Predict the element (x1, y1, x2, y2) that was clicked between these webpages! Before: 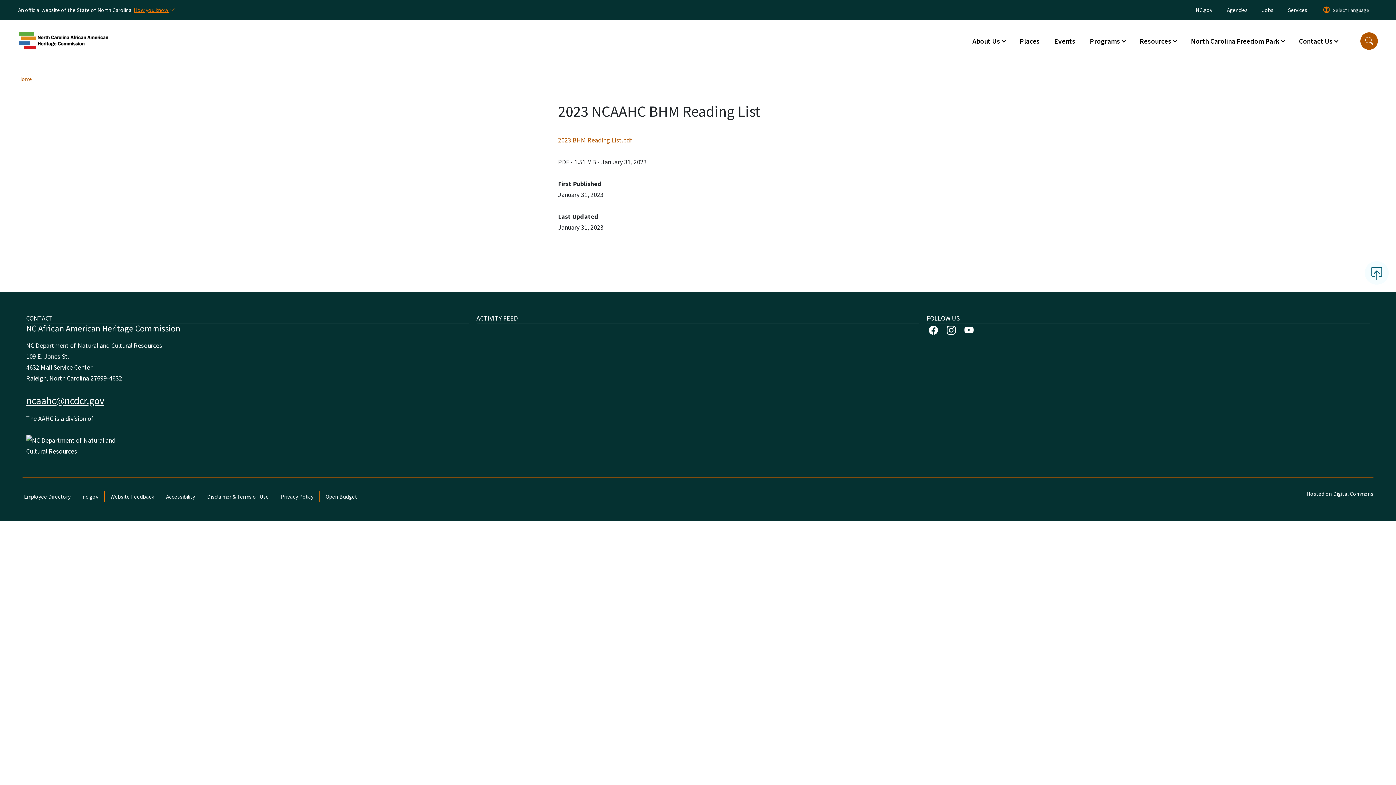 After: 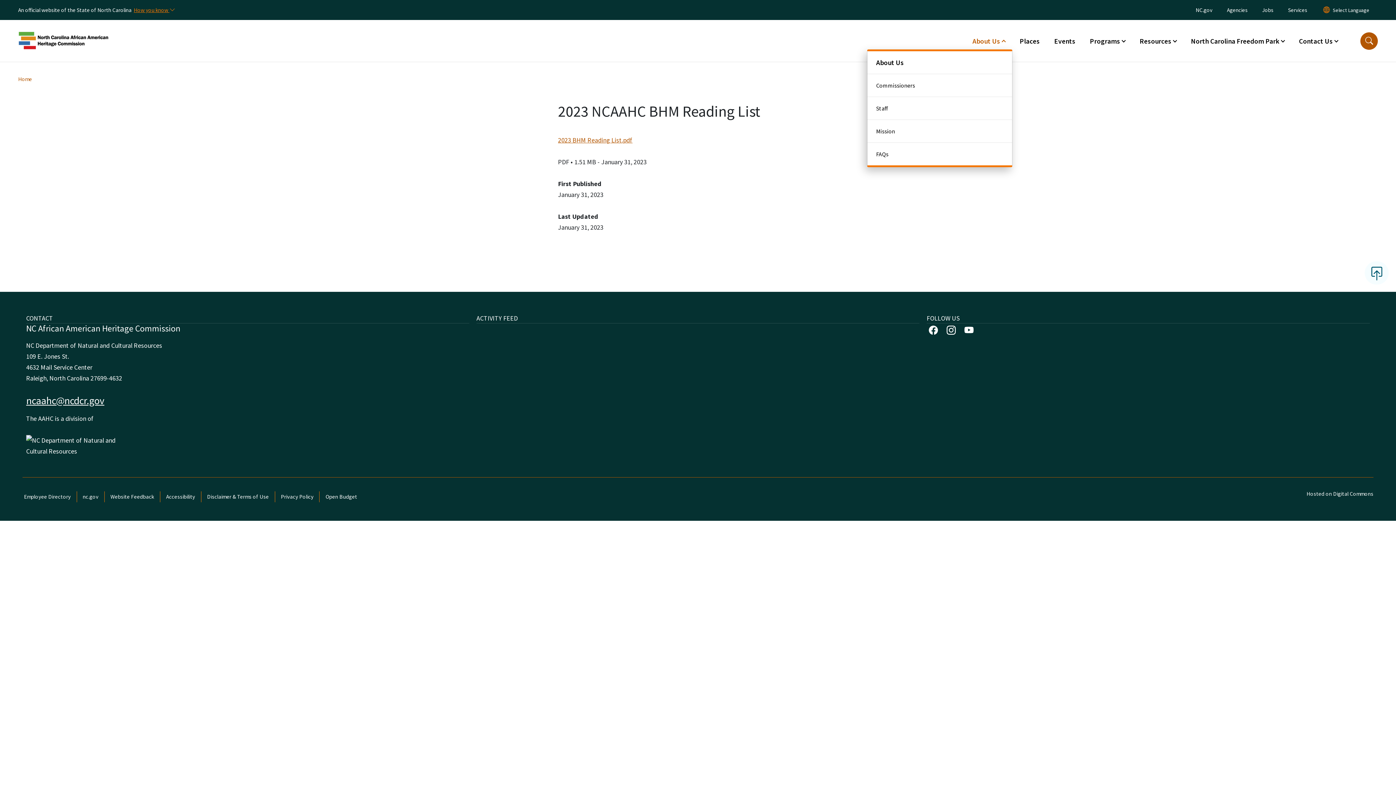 Action: bbox: (965, 32, 1012, 49) label: About Us